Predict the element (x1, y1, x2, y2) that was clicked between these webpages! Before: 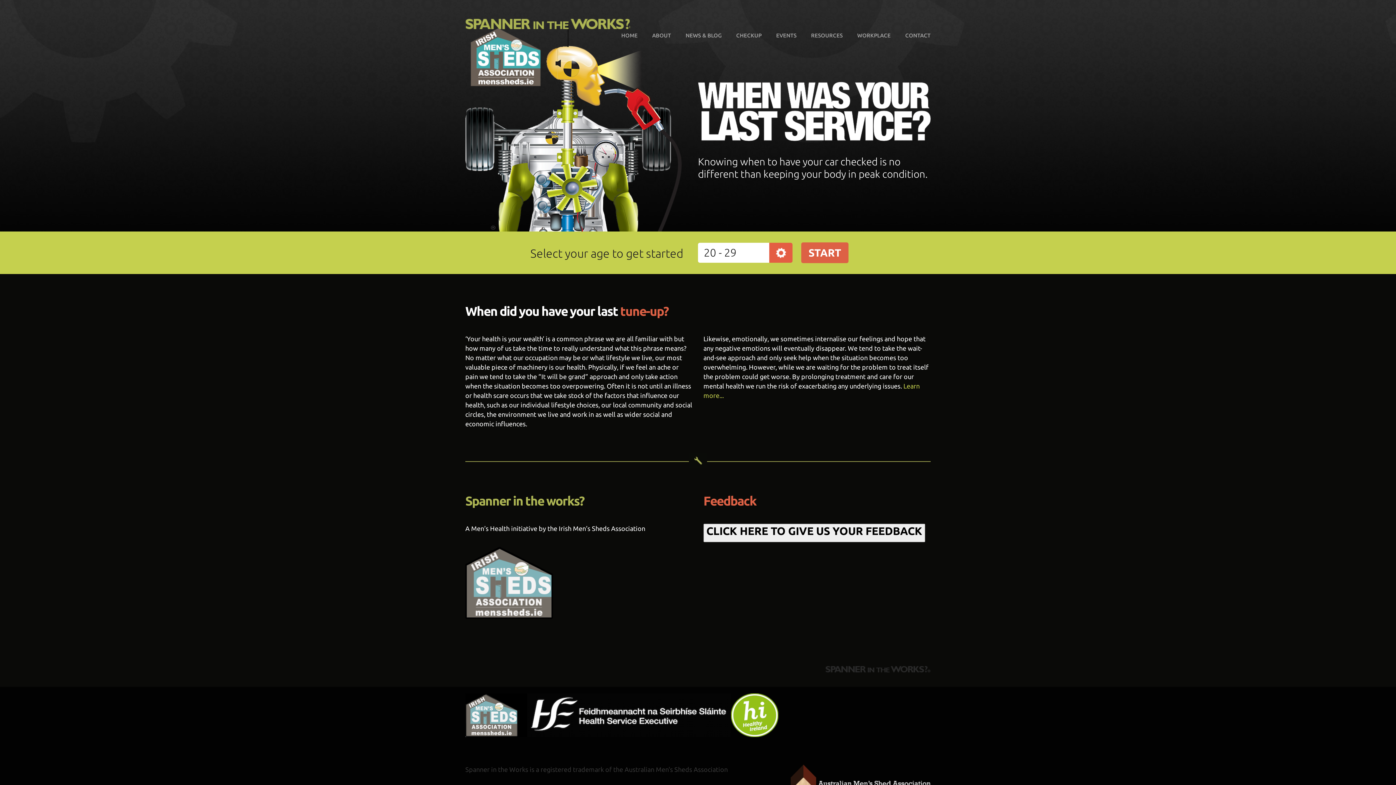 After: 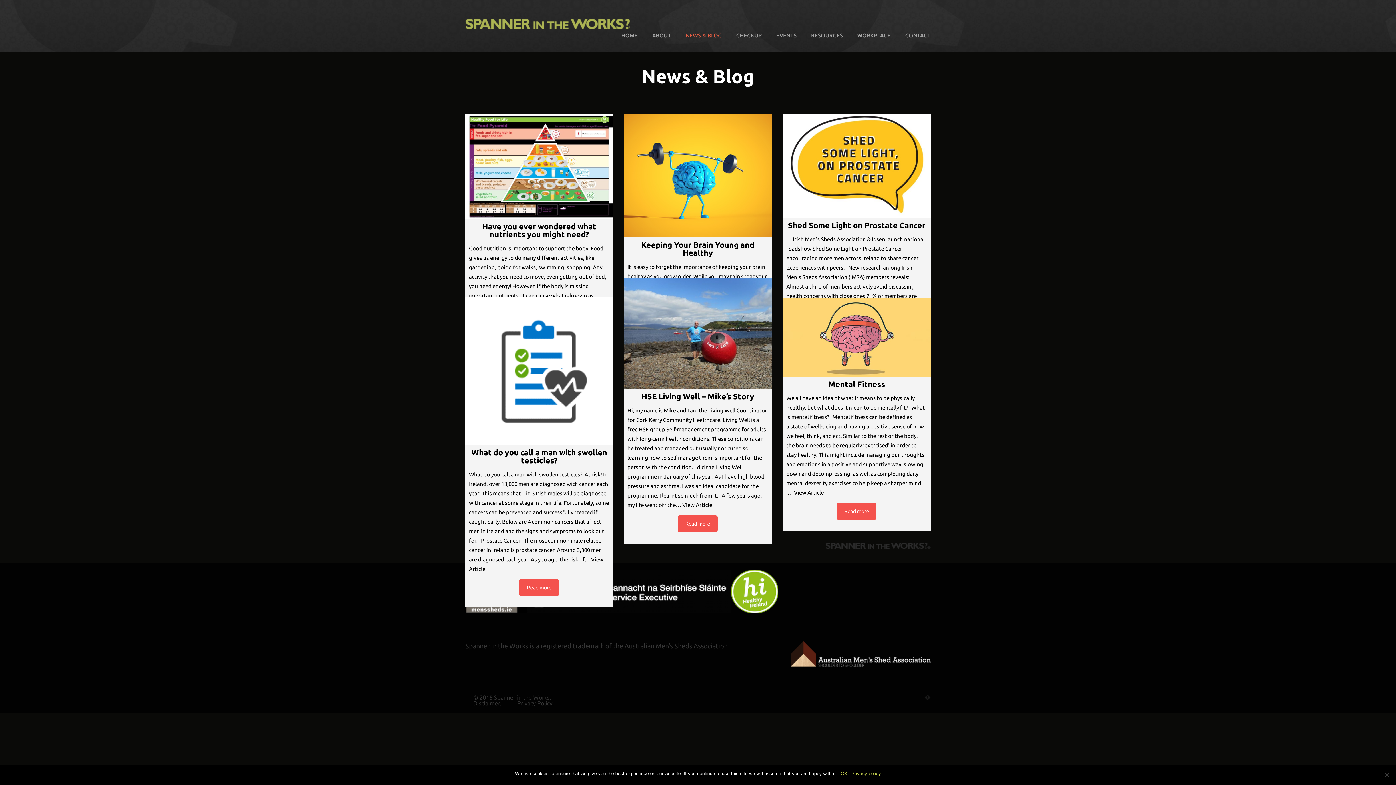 Action: label: NEWS & BLOG bbox: (678, 29, 729, 41)